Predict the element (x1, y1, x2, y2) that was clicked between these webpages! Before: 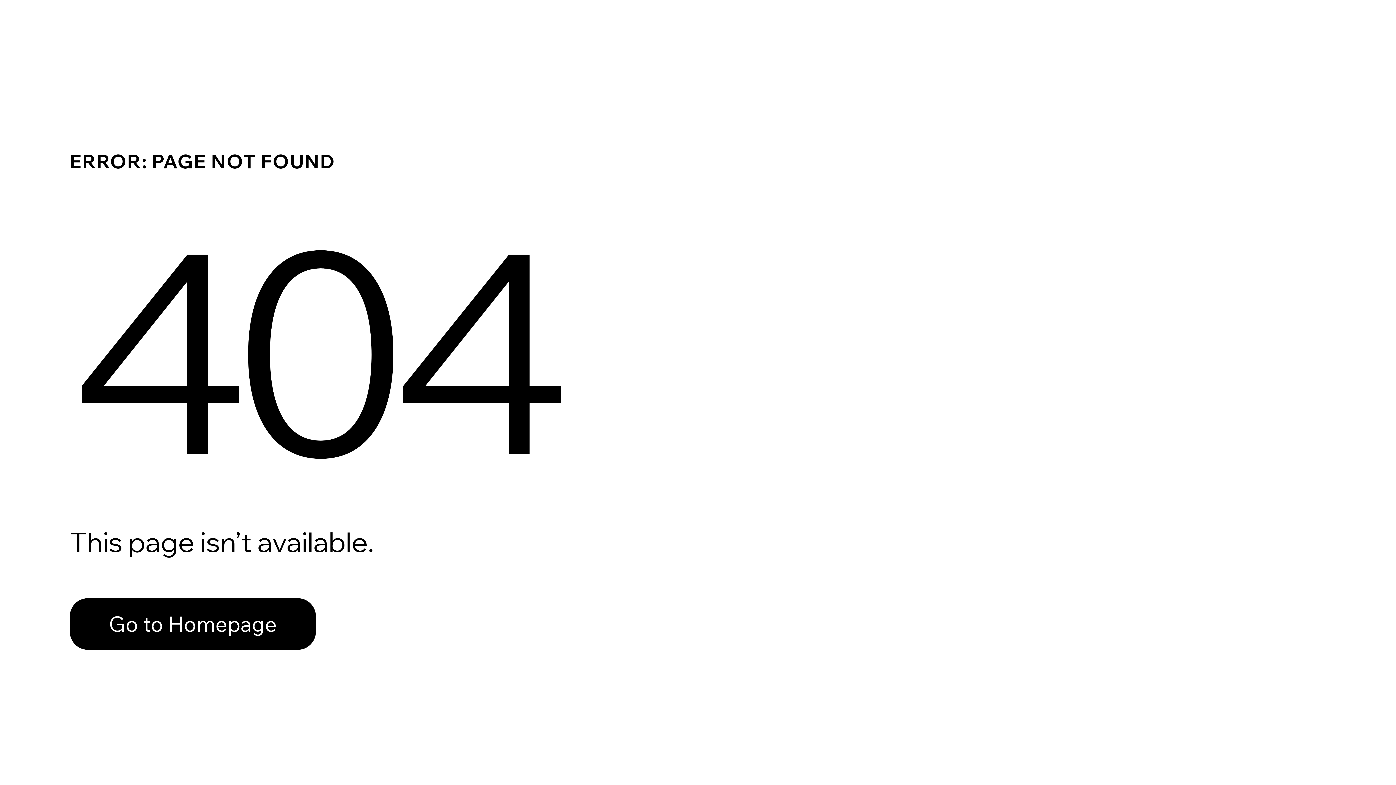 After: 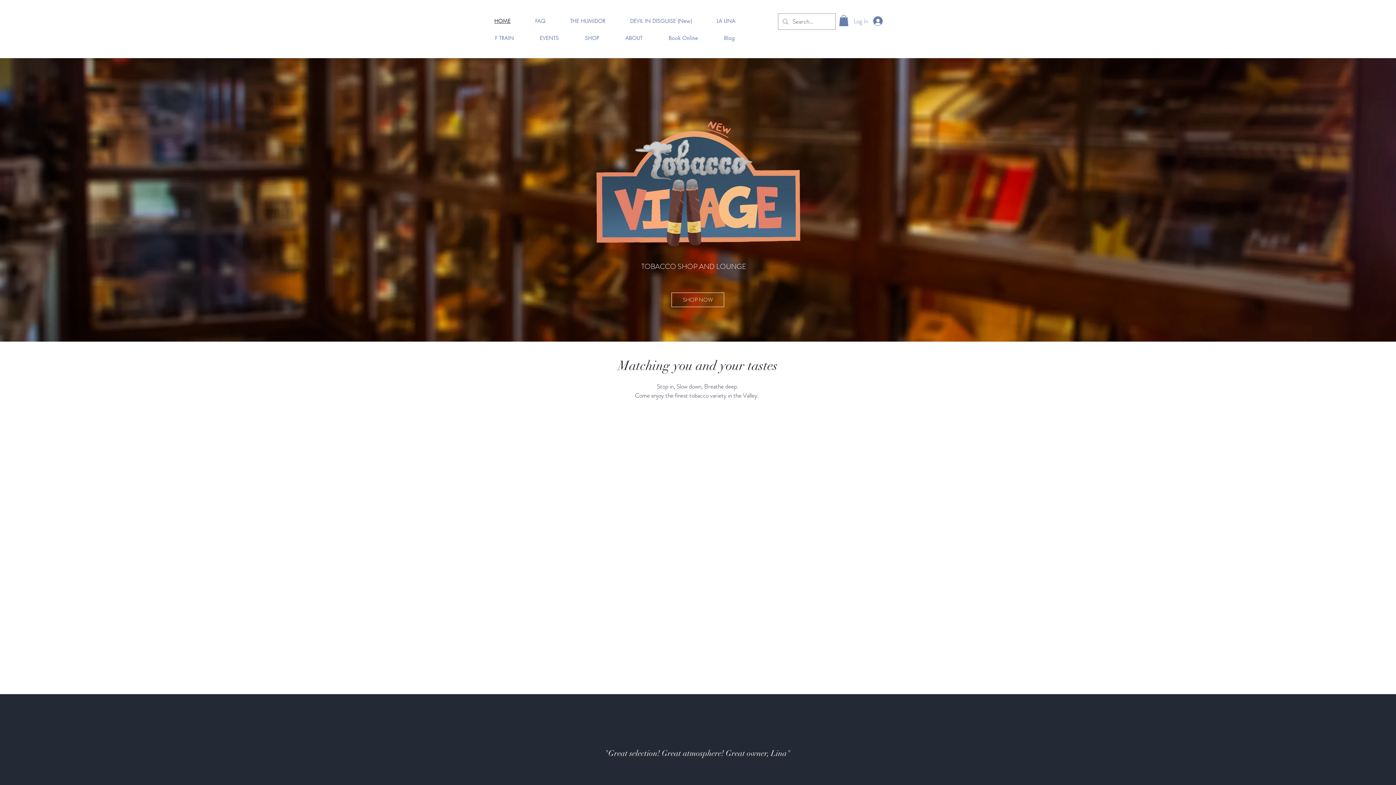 Action: label: Go to Homepage bbox: (69, 598, 316, 650)